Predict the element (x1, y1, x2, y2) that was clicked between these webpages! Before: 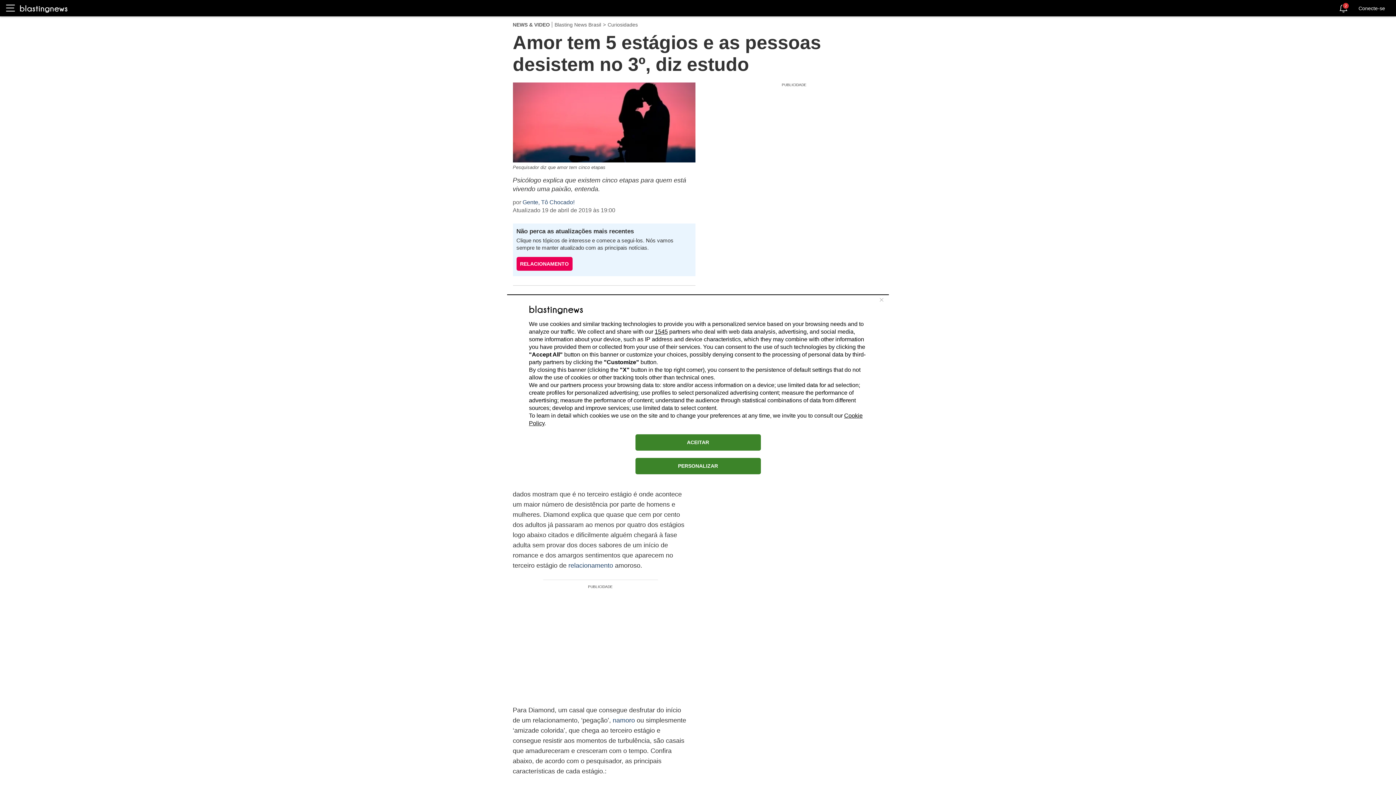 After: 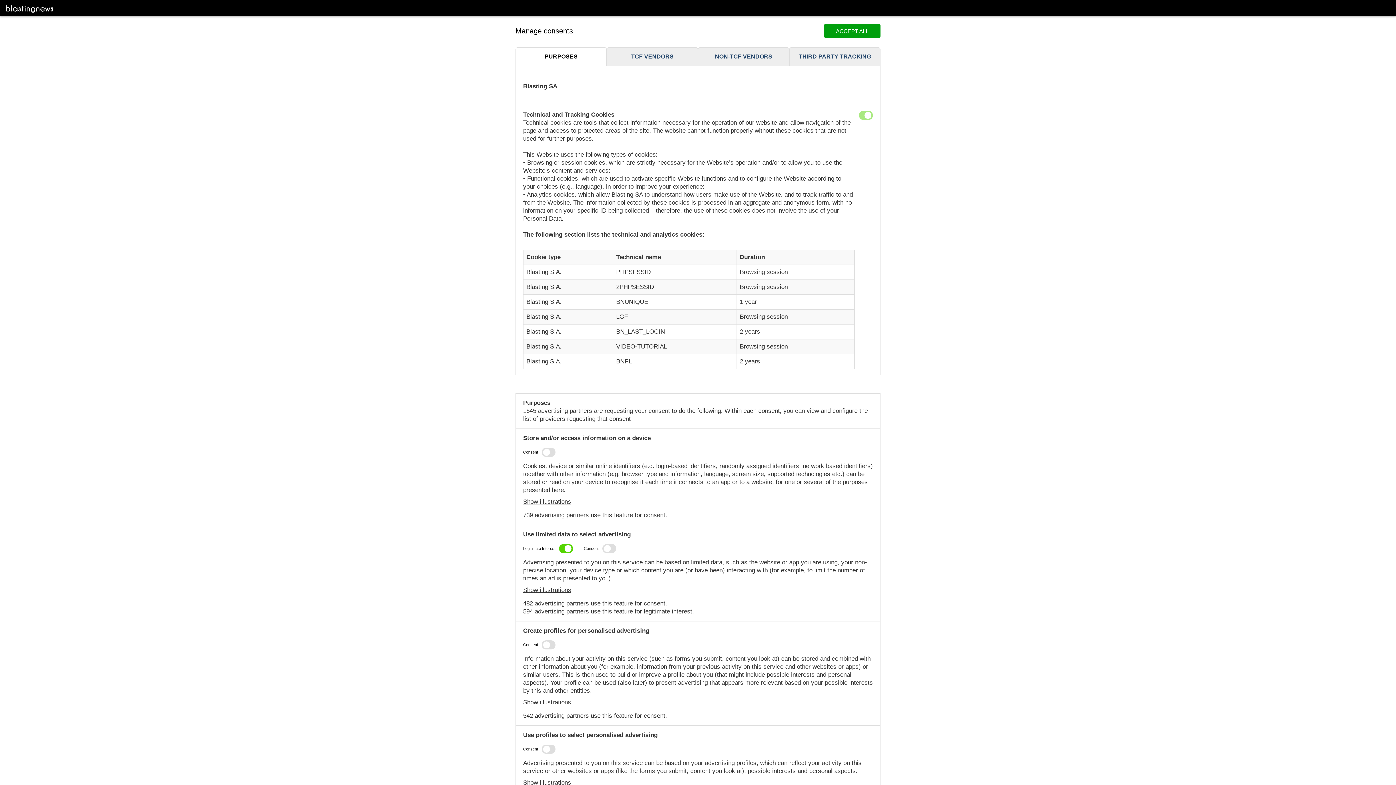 Action: bbox: (635, 458, 760, 474) label: PERSONALIZAR